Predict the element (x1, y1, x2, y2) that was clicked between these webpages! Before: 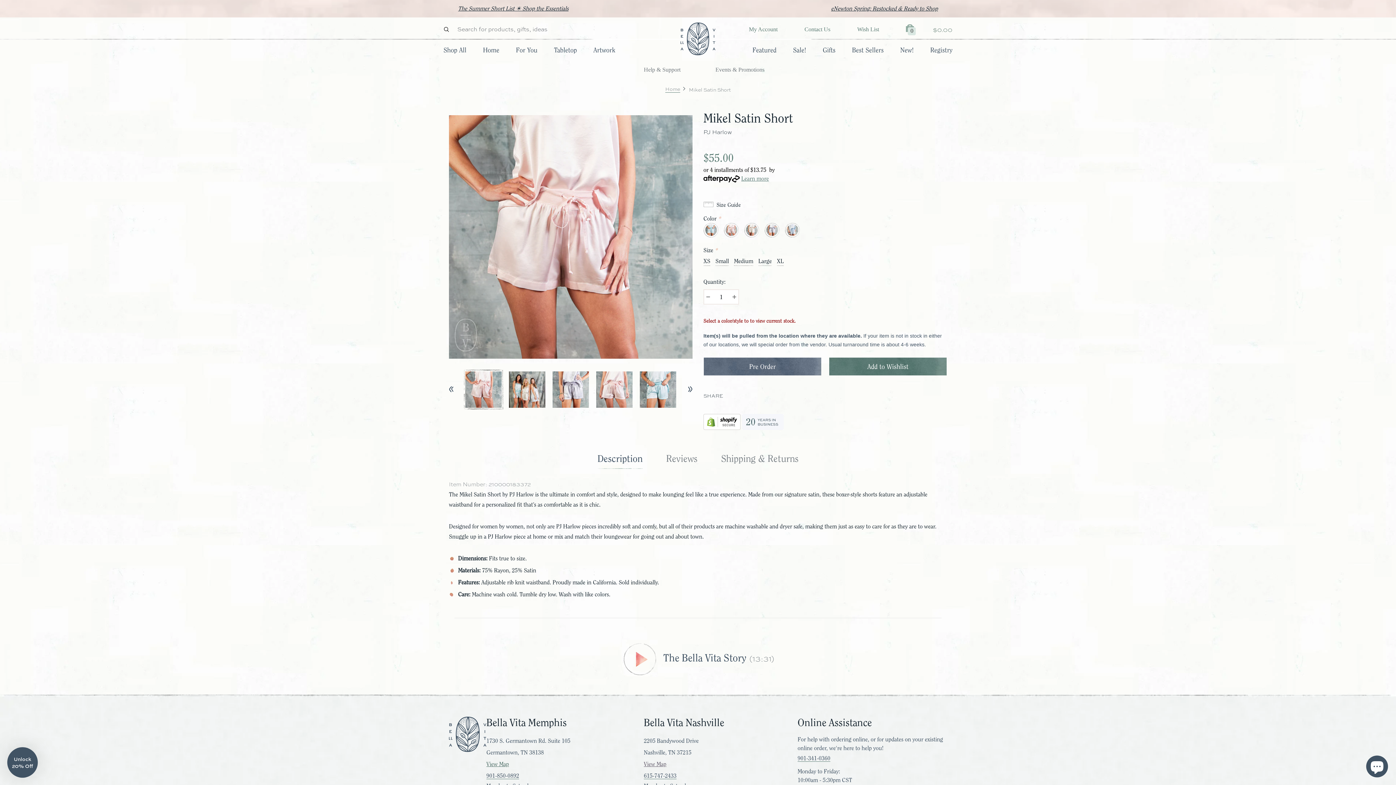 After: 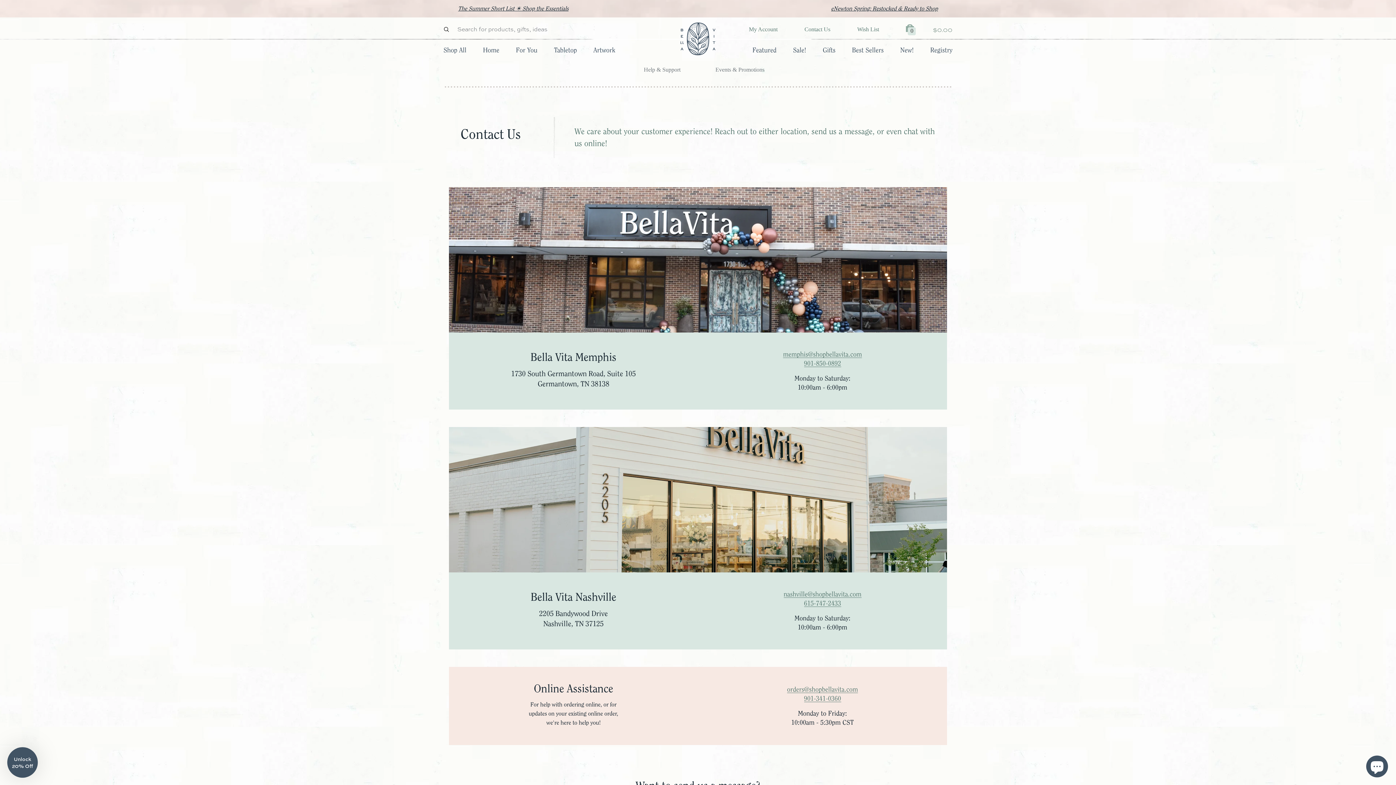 Action: label: Contact Us bbox: (804, 24, 830, 33)